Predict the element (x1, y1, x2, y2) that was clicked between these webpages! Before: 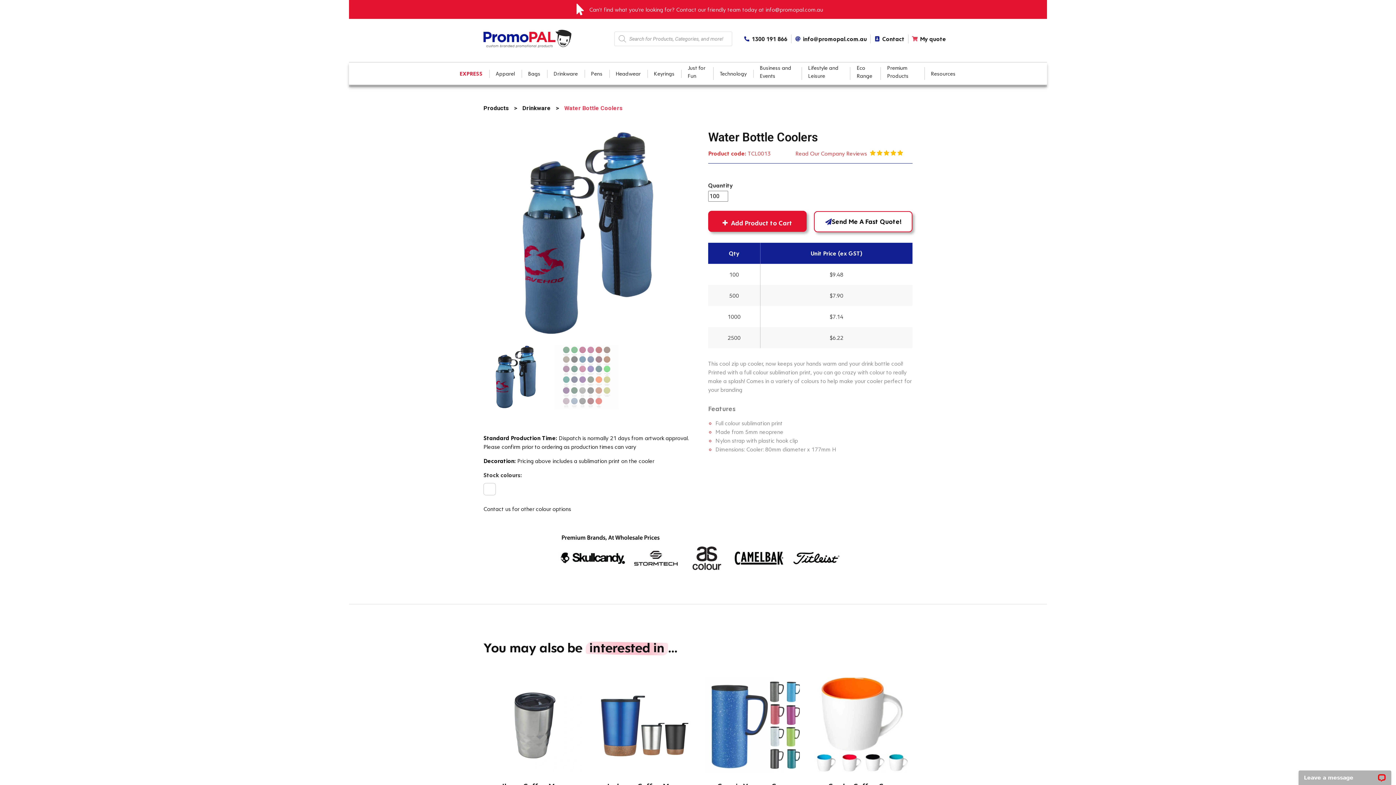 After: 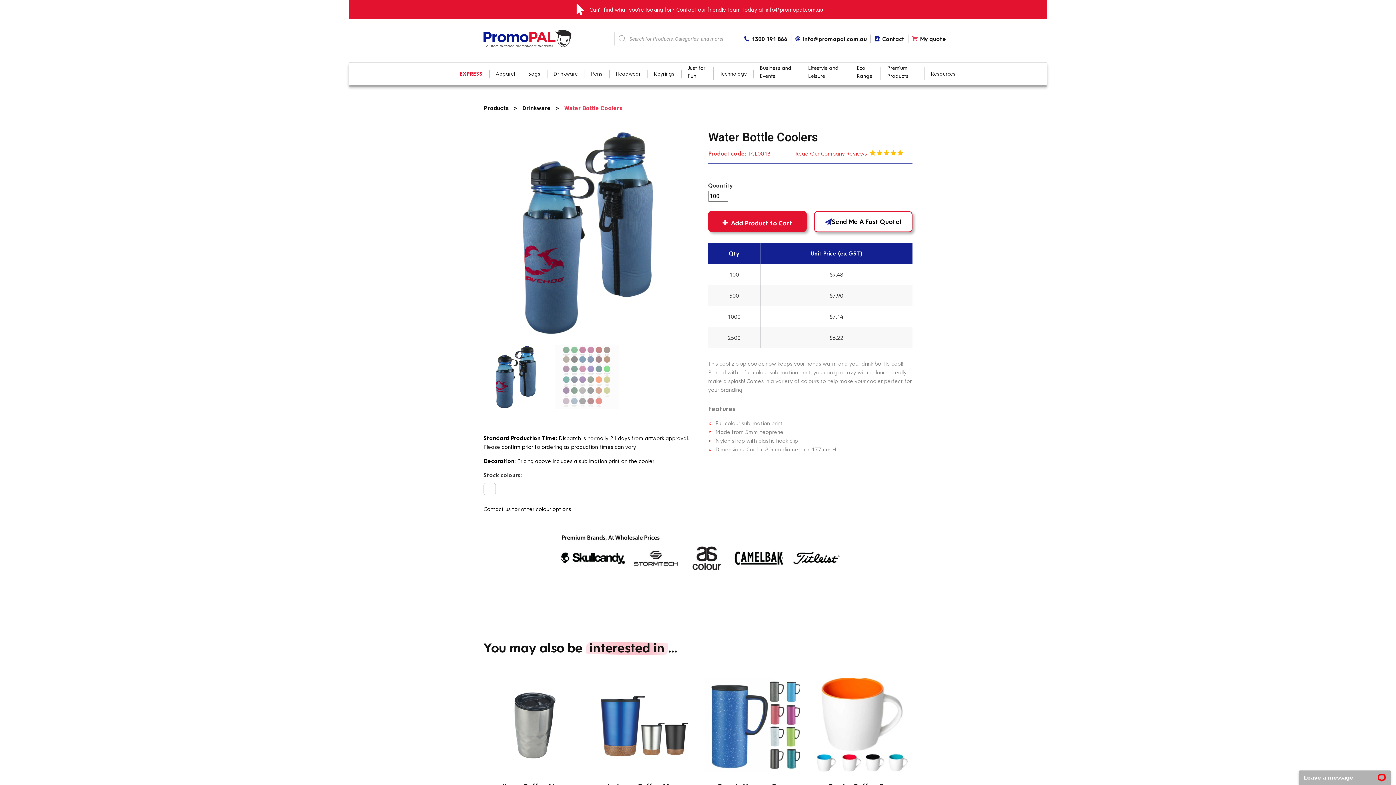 Action: bbox: (794, 34, 867, 43) label: info@promopal.com.au